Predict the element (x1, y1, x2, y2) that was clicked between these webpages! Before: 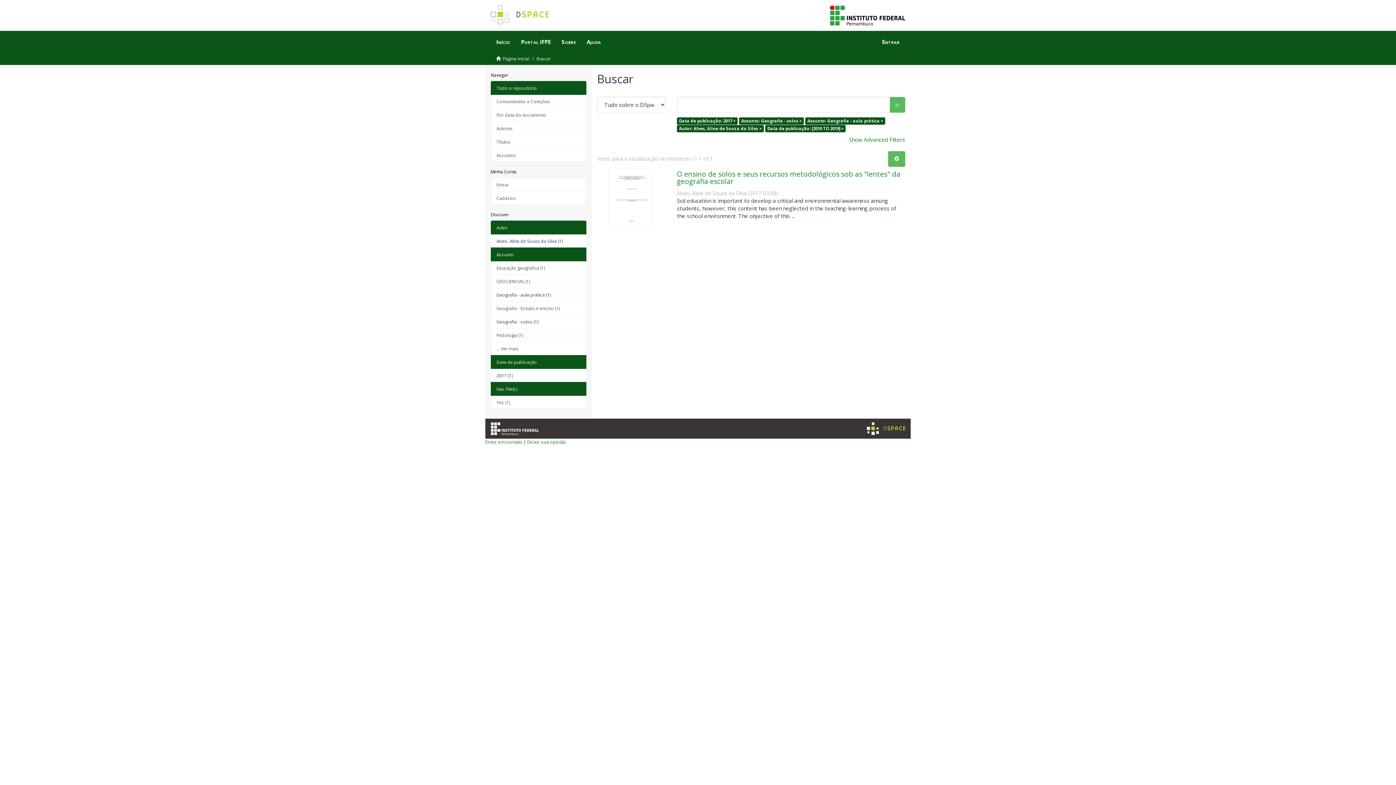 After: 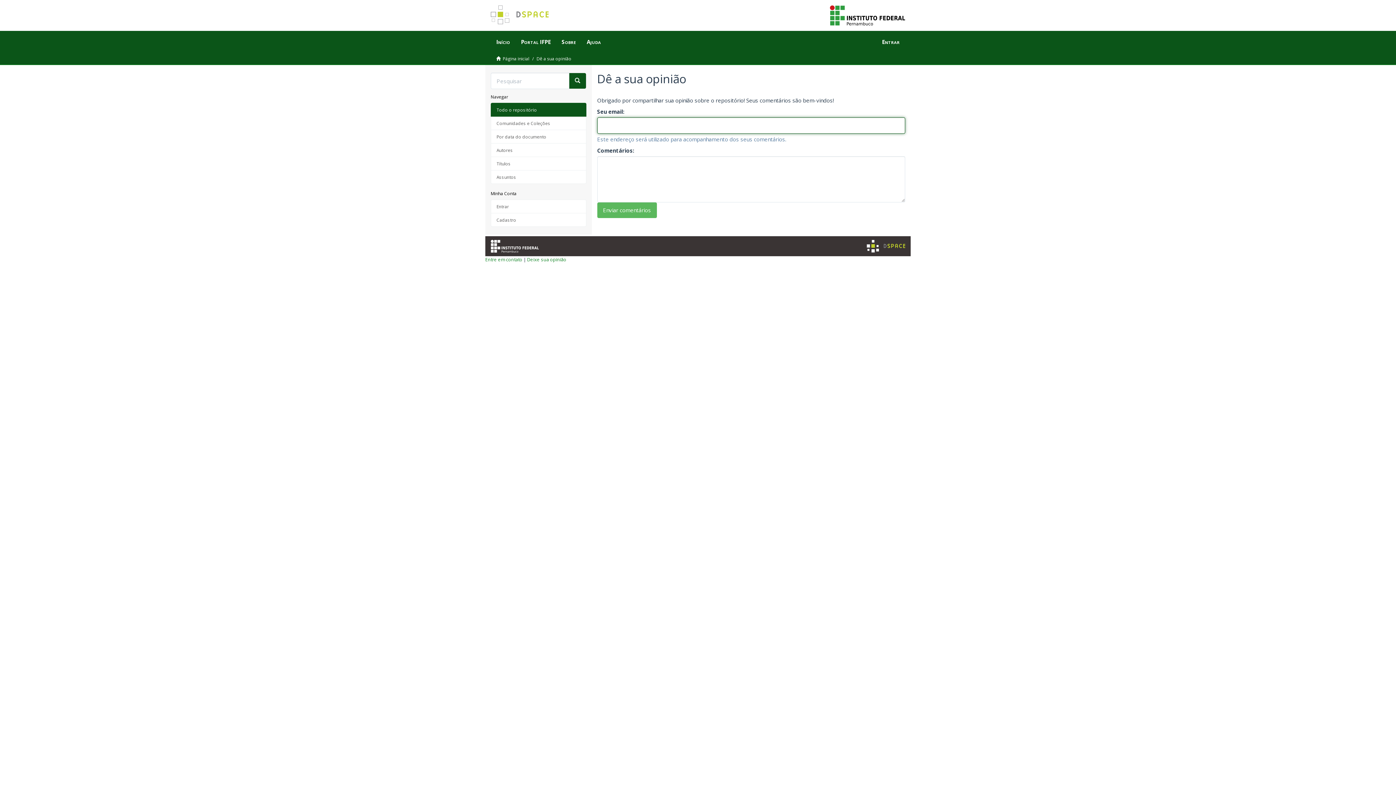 Action: label: Deixe sua opinião bbox: (527, 438, 566, 445)